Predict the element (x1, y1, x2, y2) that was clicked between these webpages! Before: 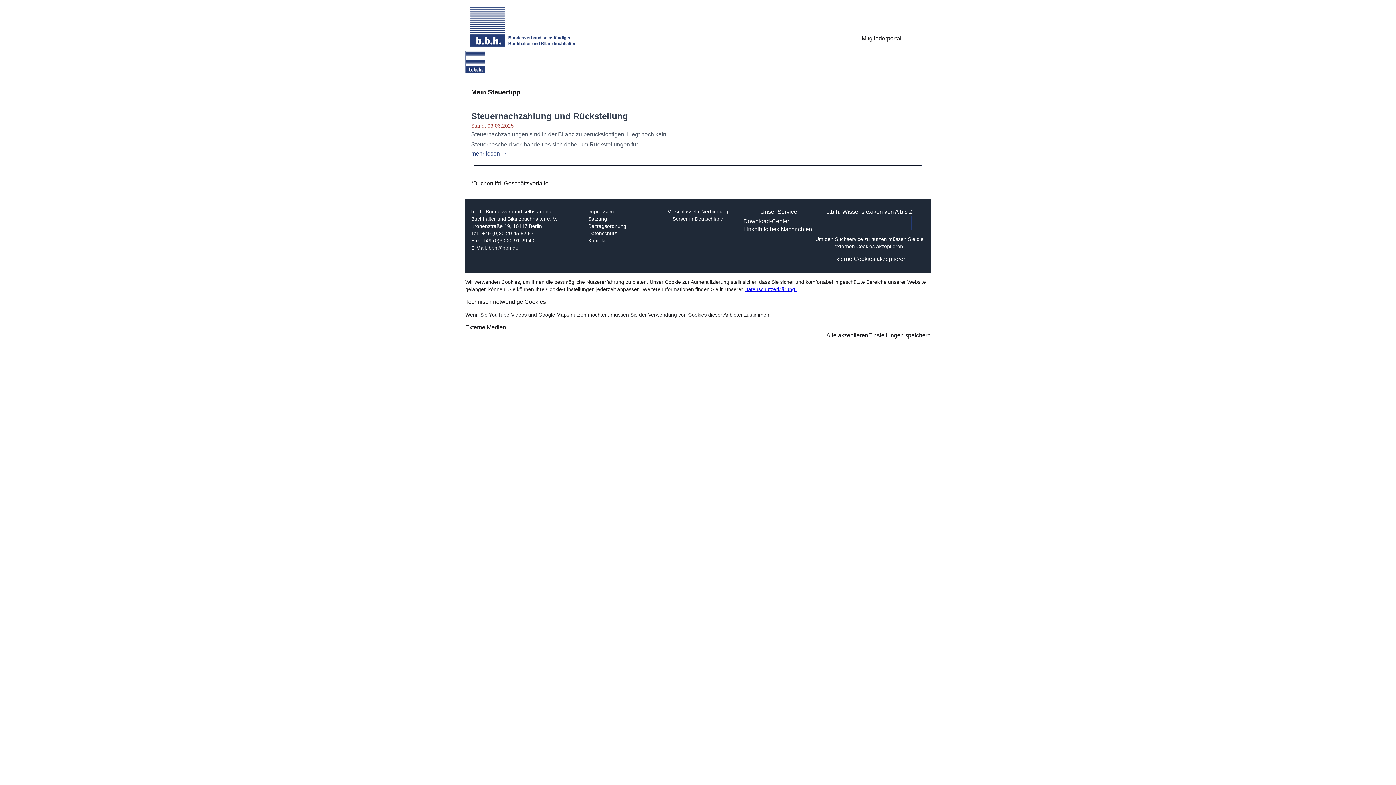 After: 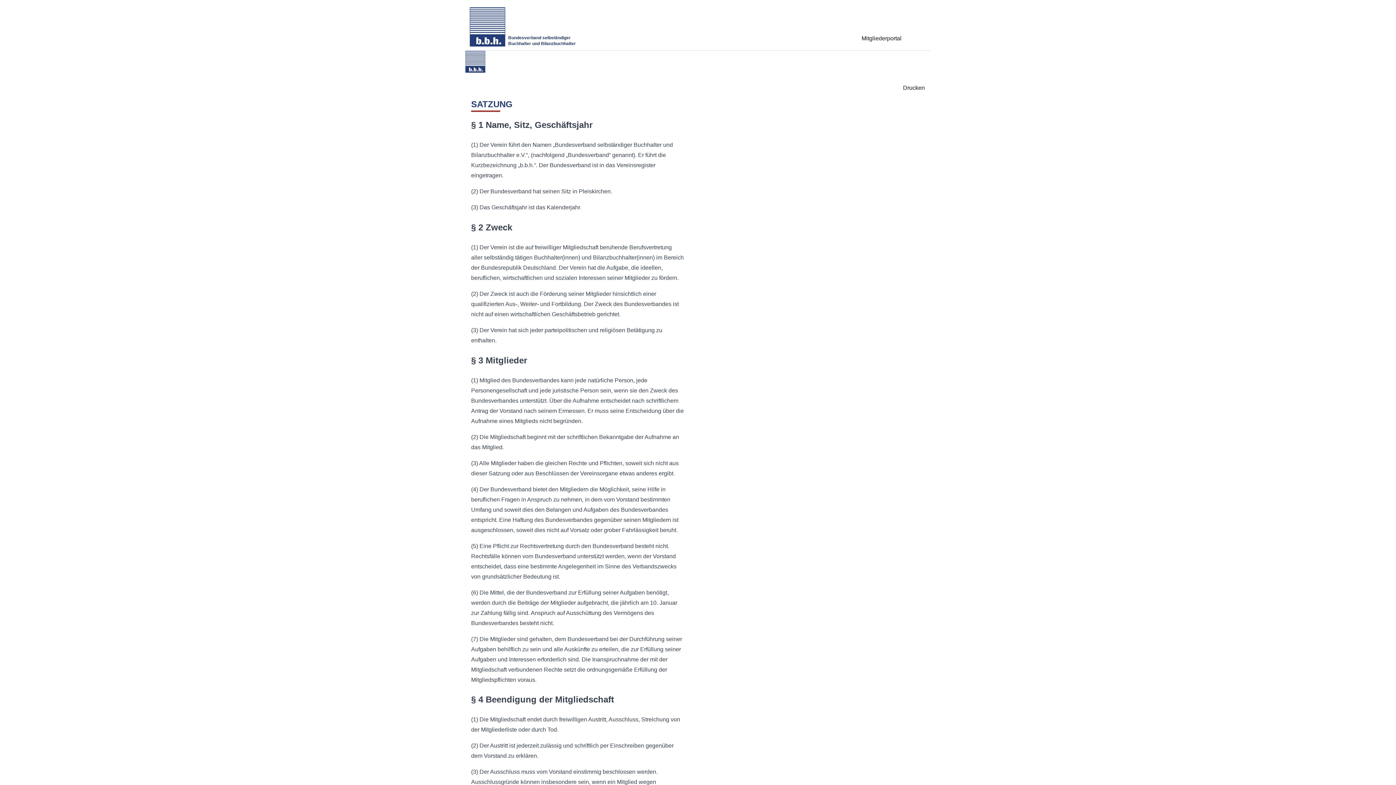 Action: label: Satzung bbox: (588, 215, 626, 222)